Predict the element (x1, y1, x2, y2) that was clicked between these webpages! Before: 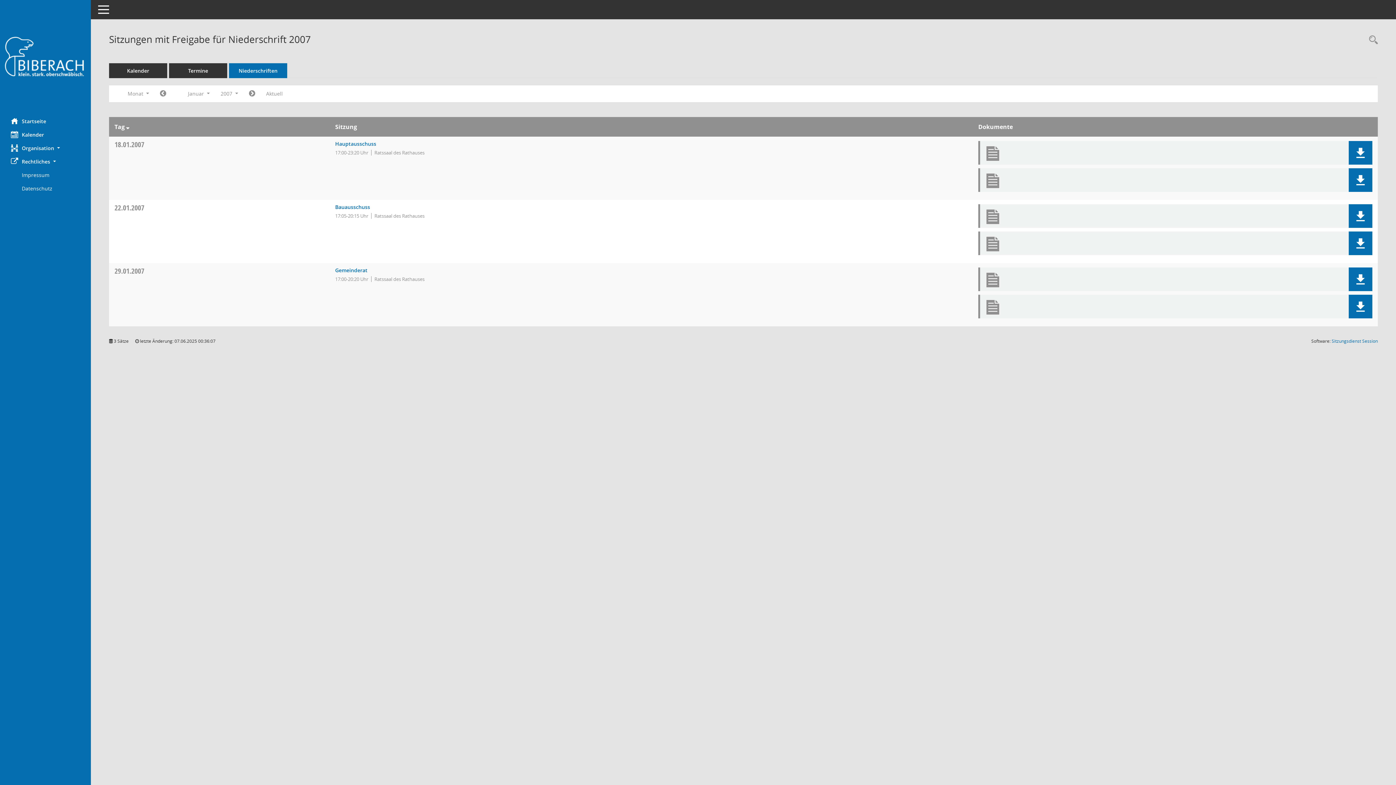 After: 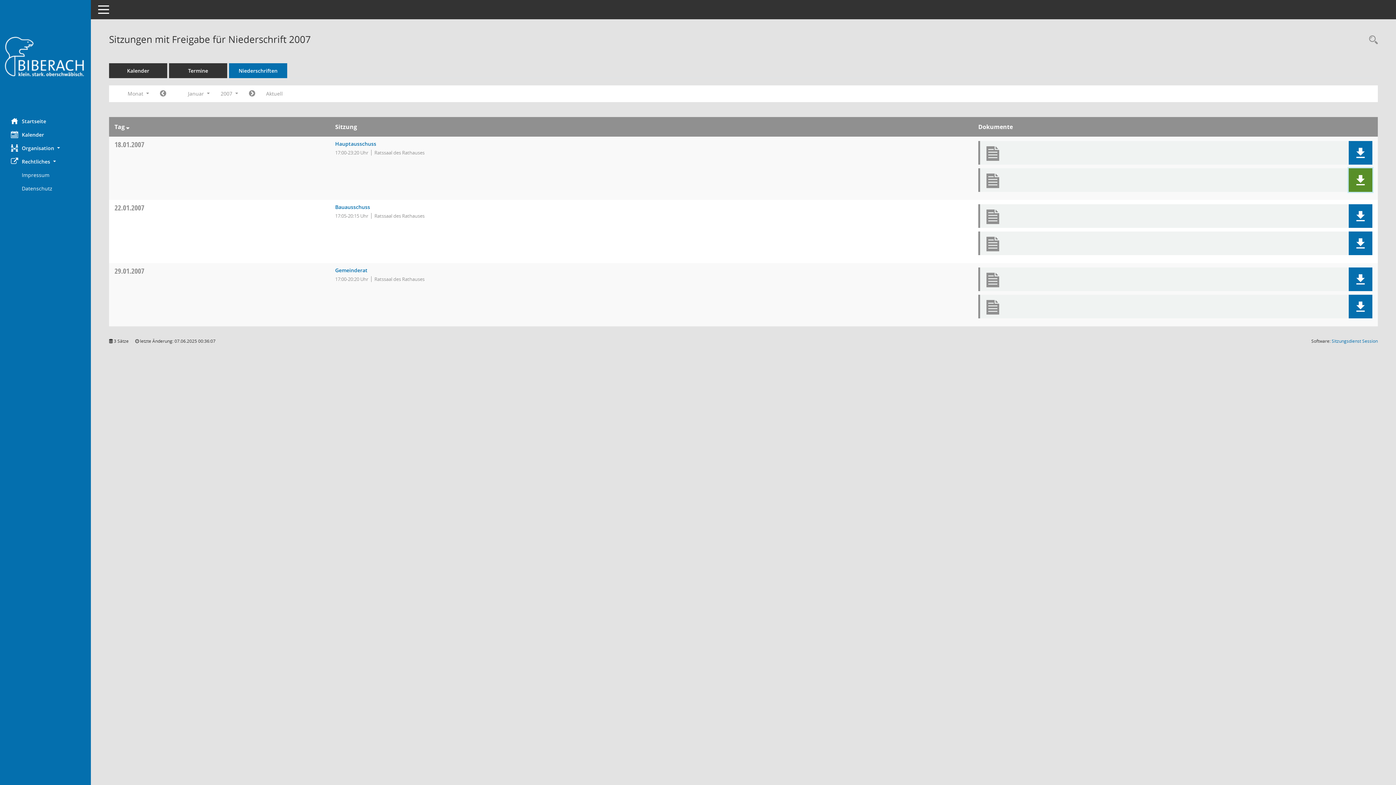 Action: bbox: (1355, 175, 1366, 185)